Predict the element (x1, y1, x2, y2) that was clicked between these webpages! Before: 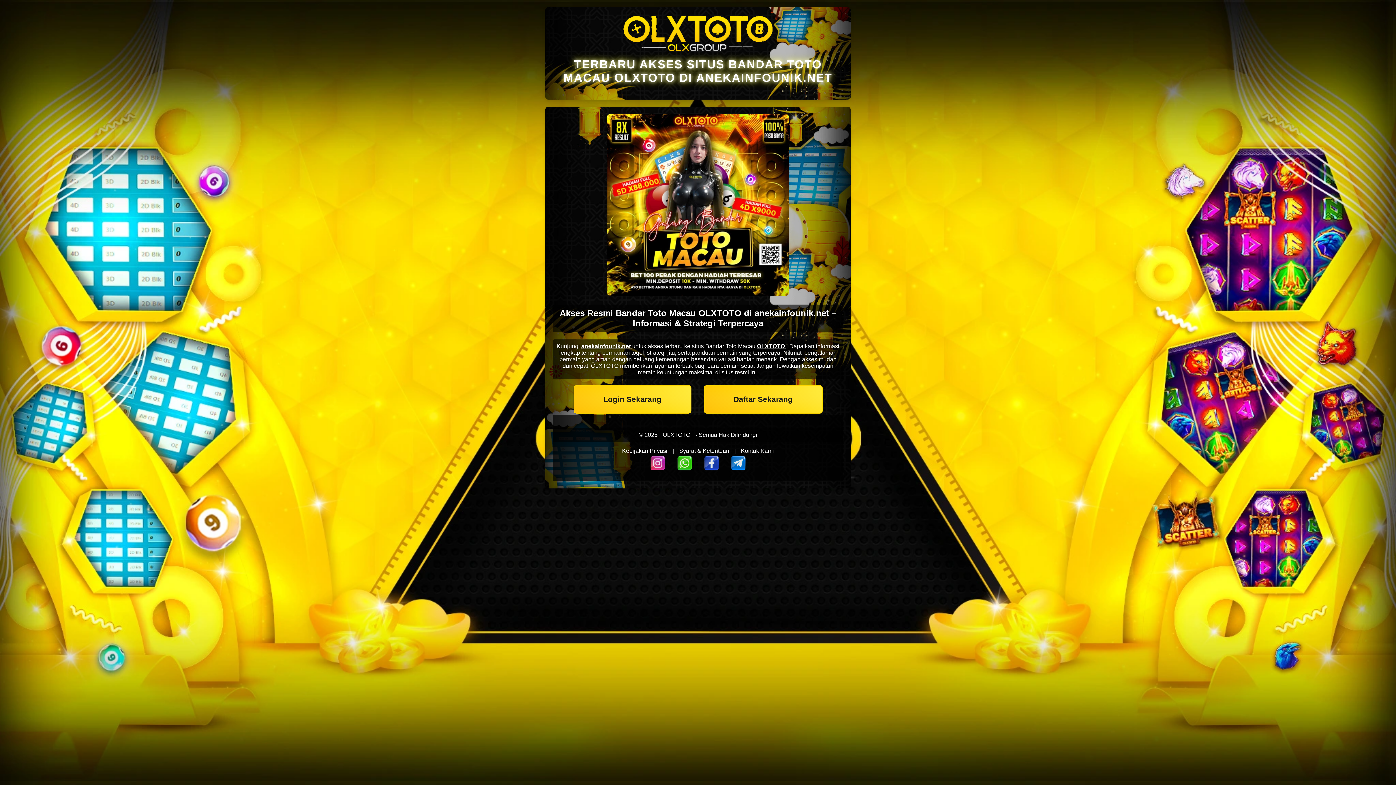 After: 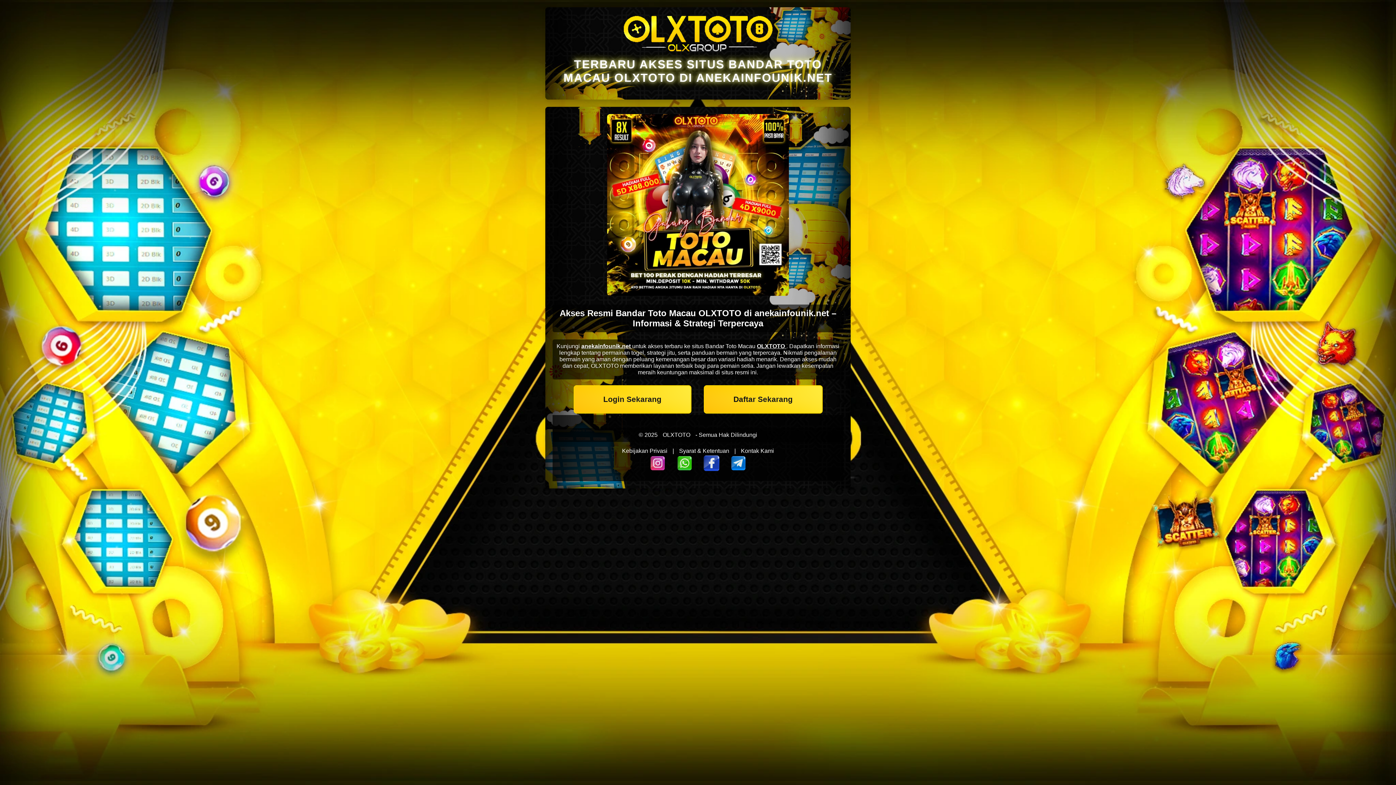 Action: bbox: (702, 467, 720, 473)